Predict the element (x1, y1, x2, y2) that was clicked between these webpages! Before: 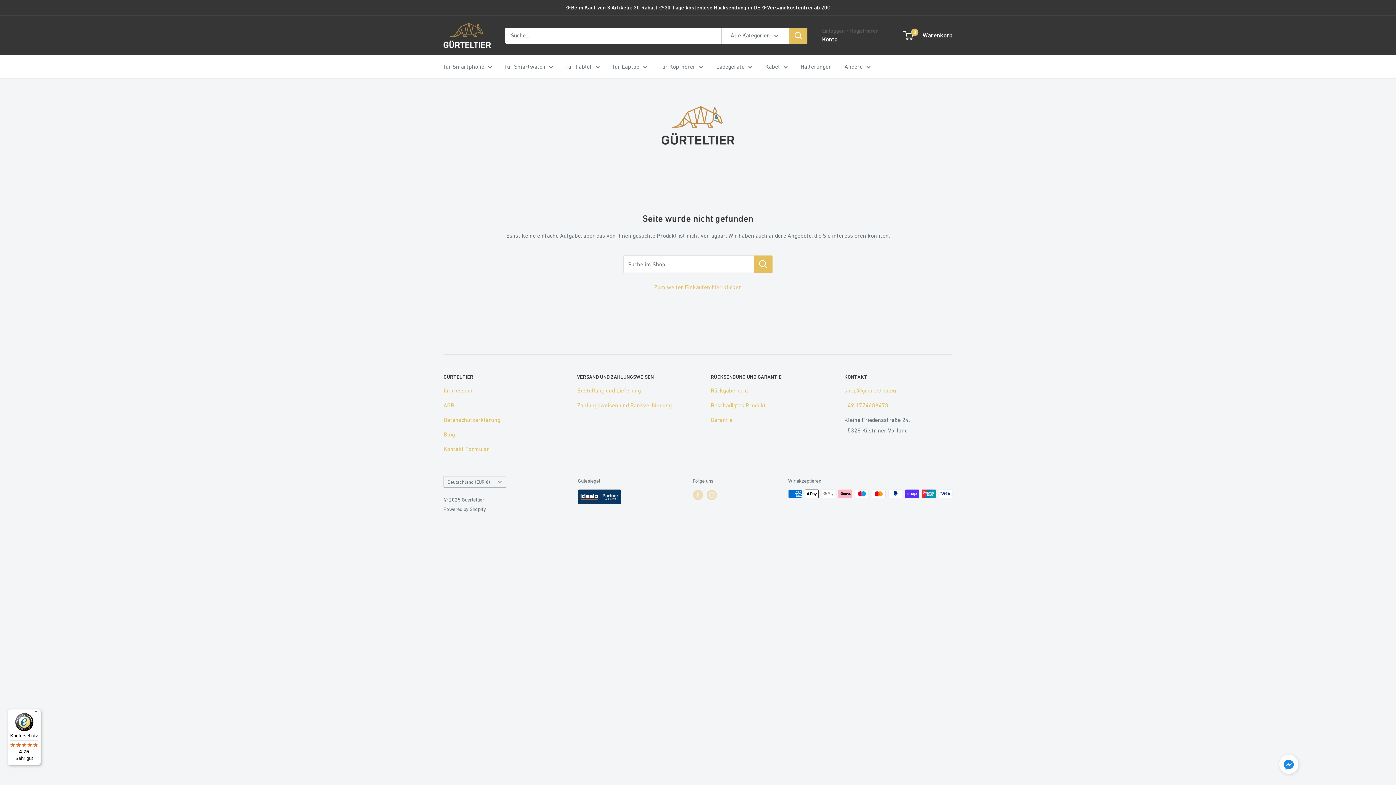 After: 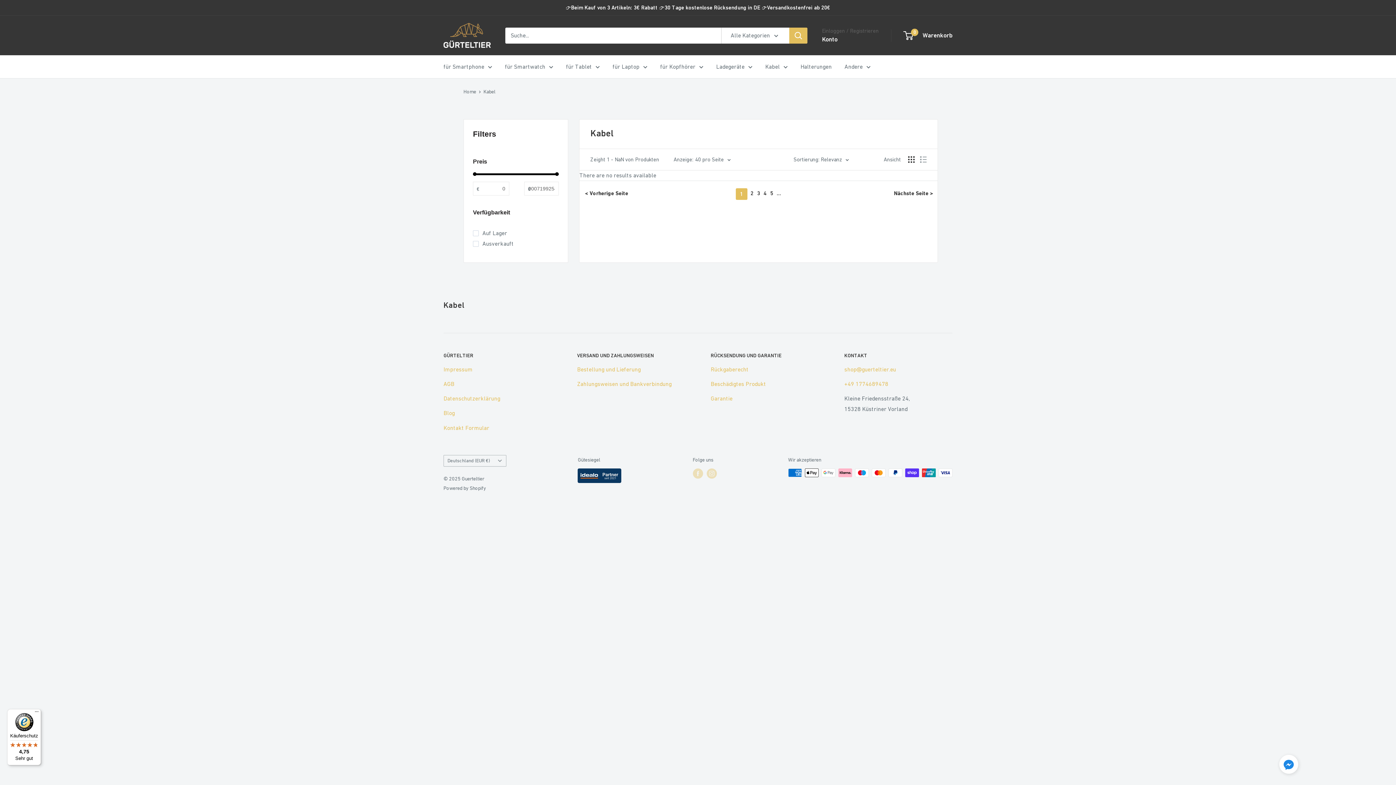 Action: label: Kabel bbox: (765, 61, 788, 72)